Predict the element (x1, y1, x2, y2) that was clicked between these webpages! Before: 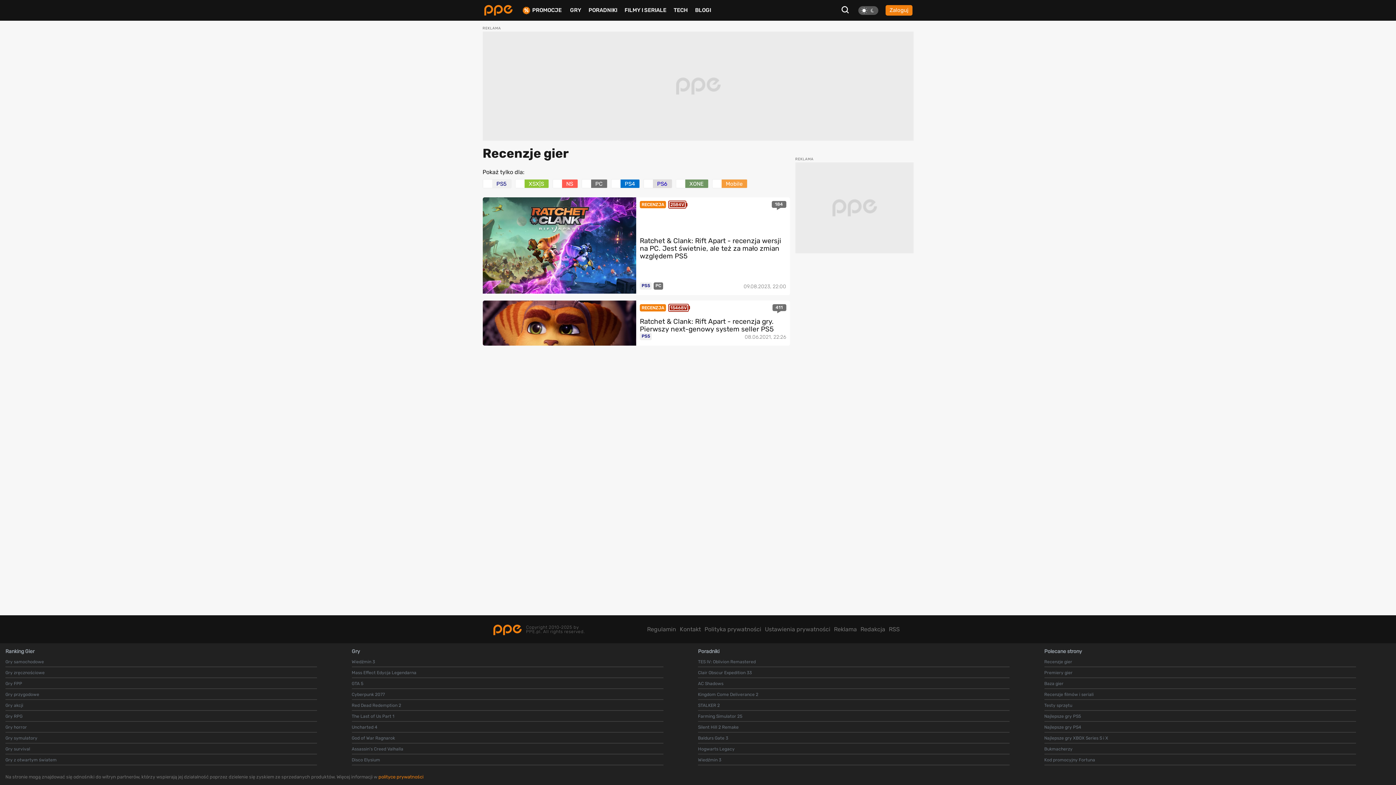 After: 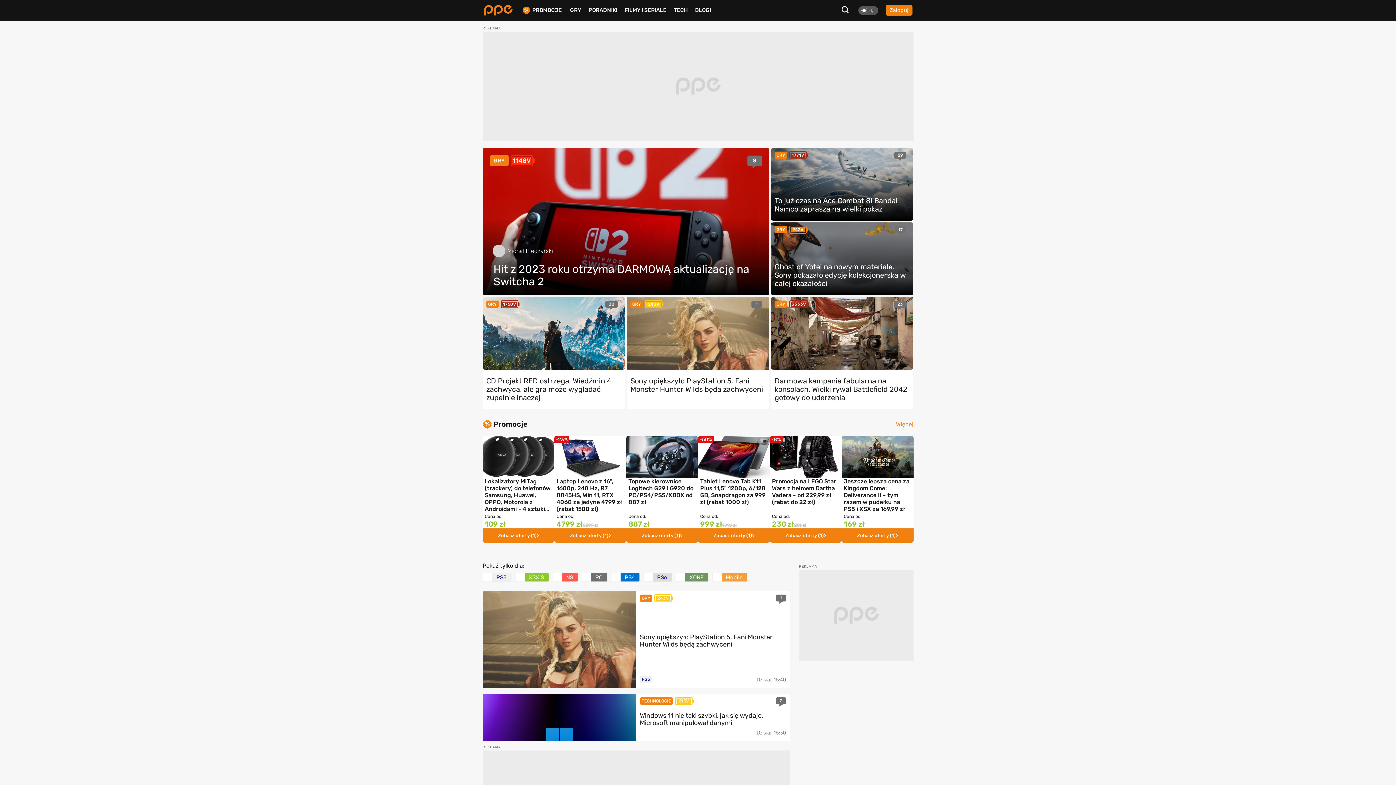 Action: bbox: (483, 4, 513, 16)